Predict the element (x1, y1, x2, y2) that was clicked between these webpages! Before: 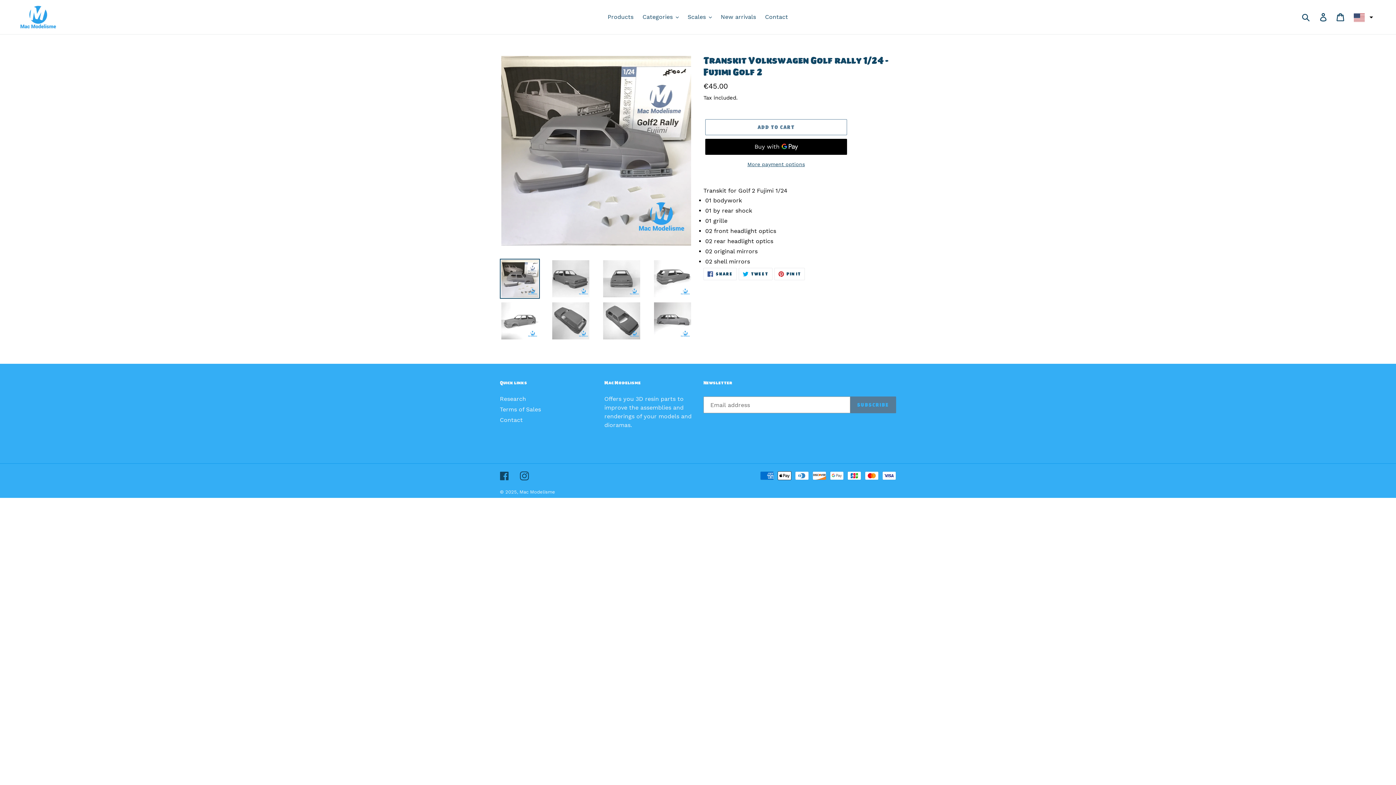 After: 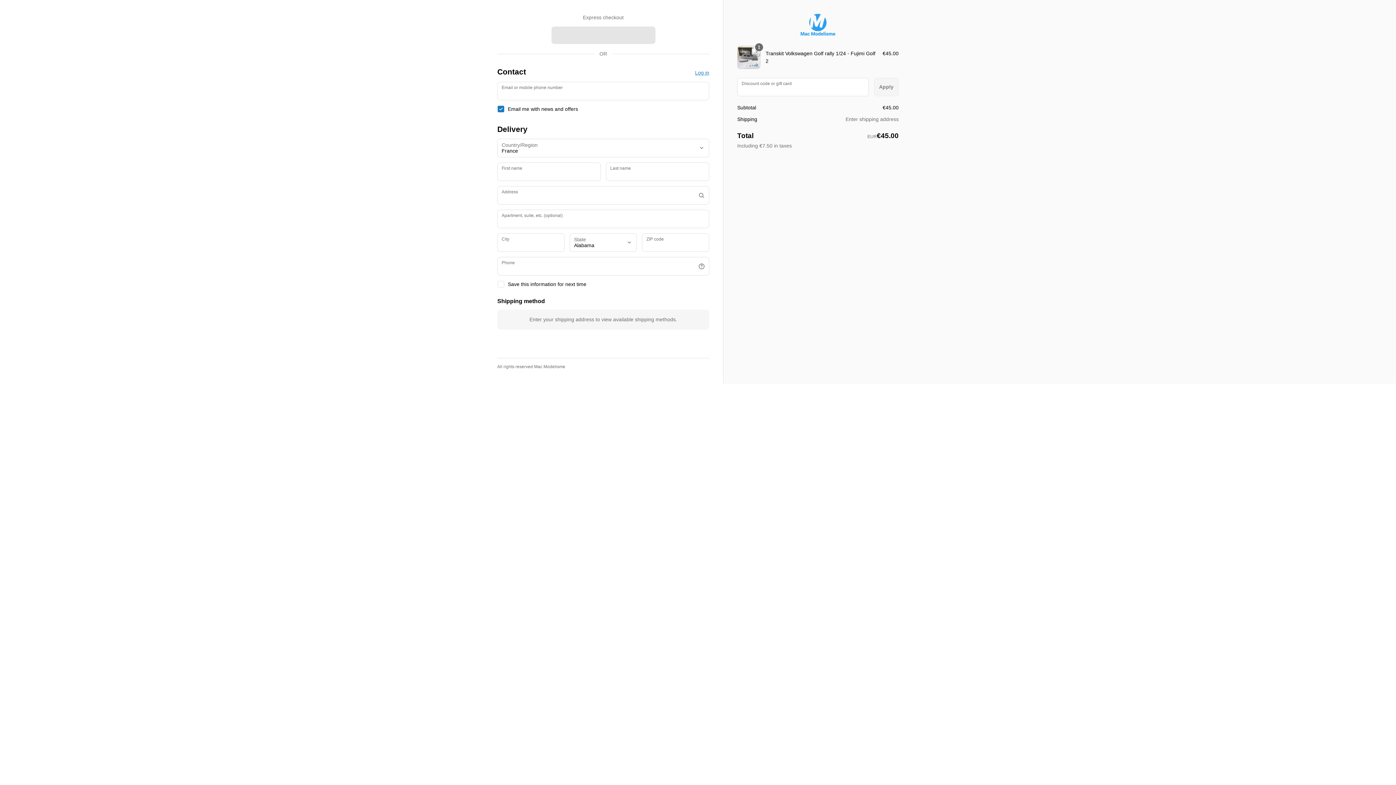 Action: bbox: (705, 160, 847, 168) label: More payment options